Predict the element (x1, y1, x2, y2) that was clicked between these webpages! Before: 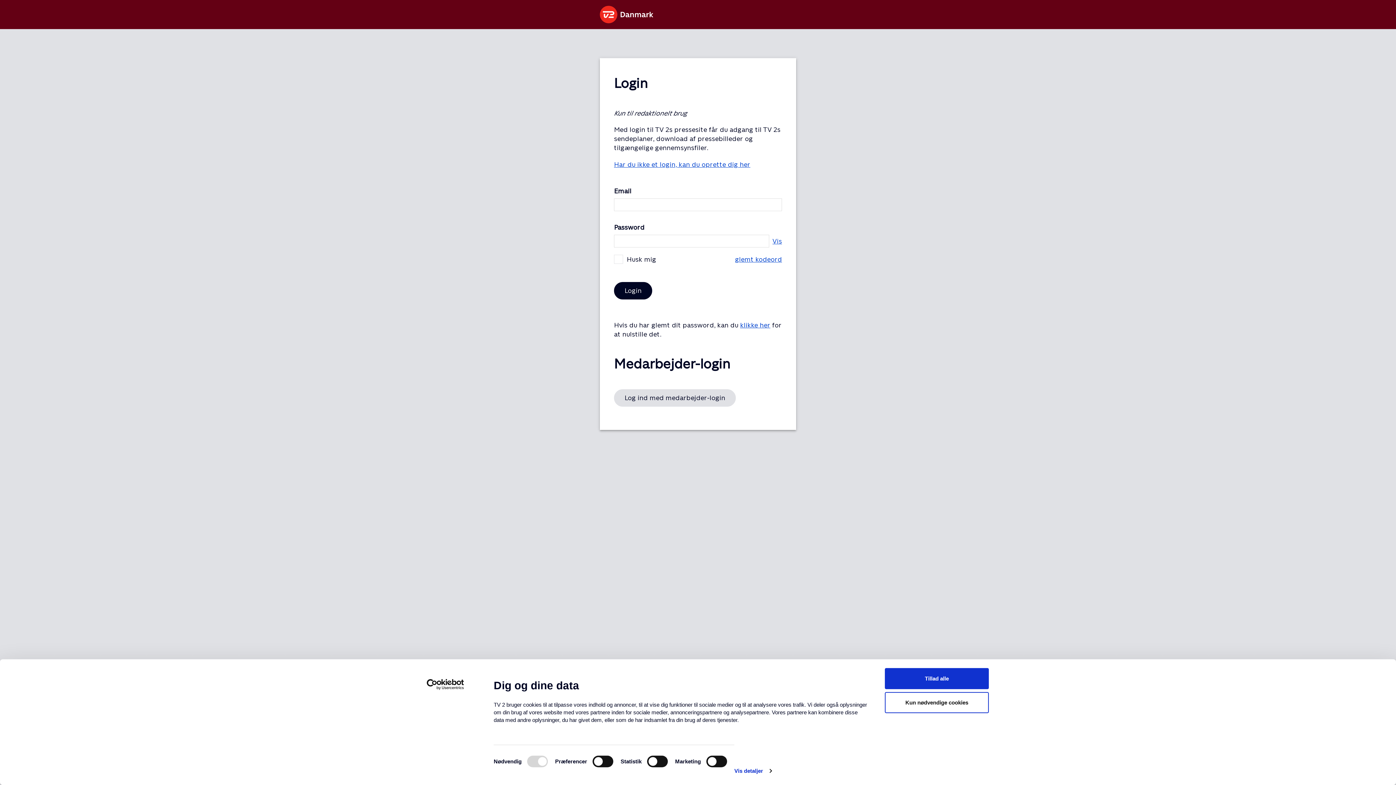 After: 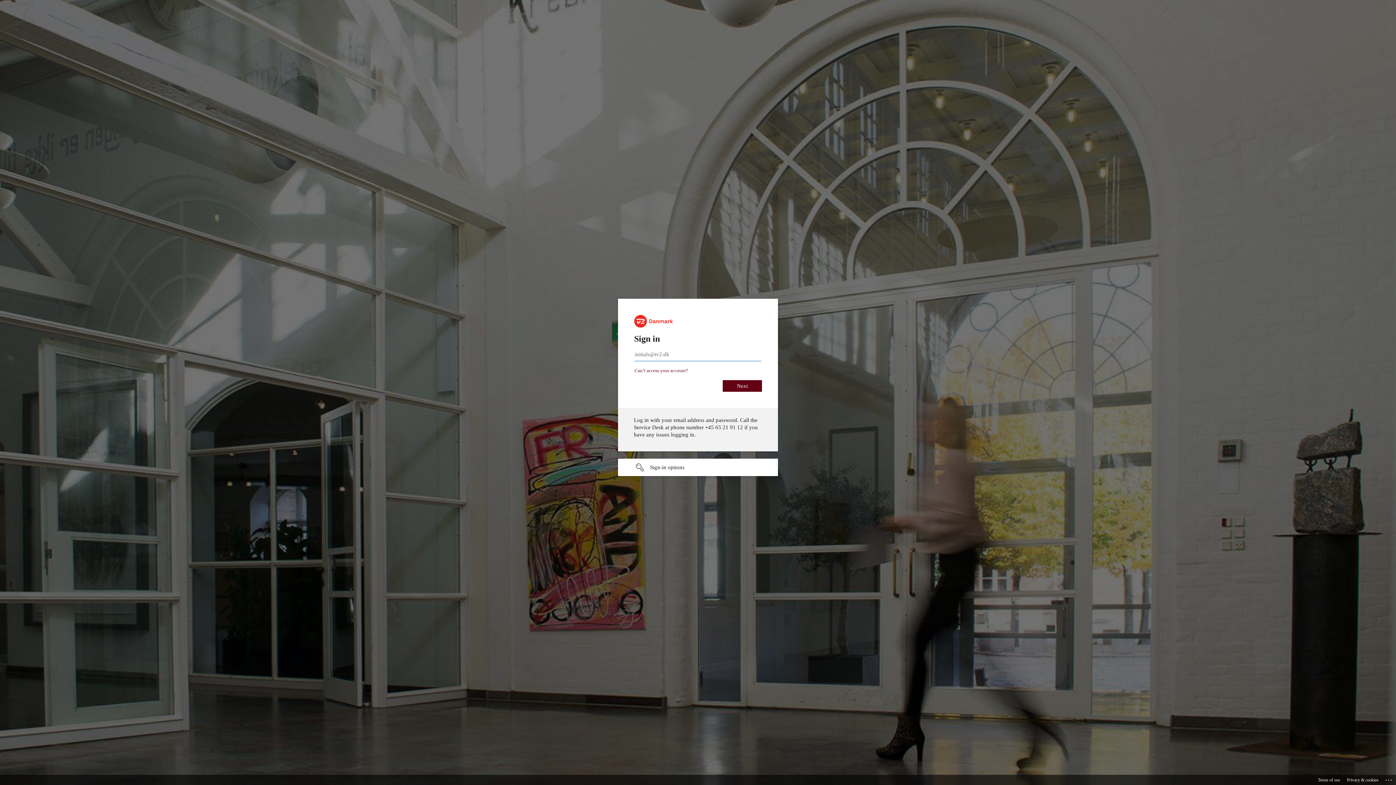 Action: label: Log ind med medarbejder-login bbox: (614, 389, 736, 406)